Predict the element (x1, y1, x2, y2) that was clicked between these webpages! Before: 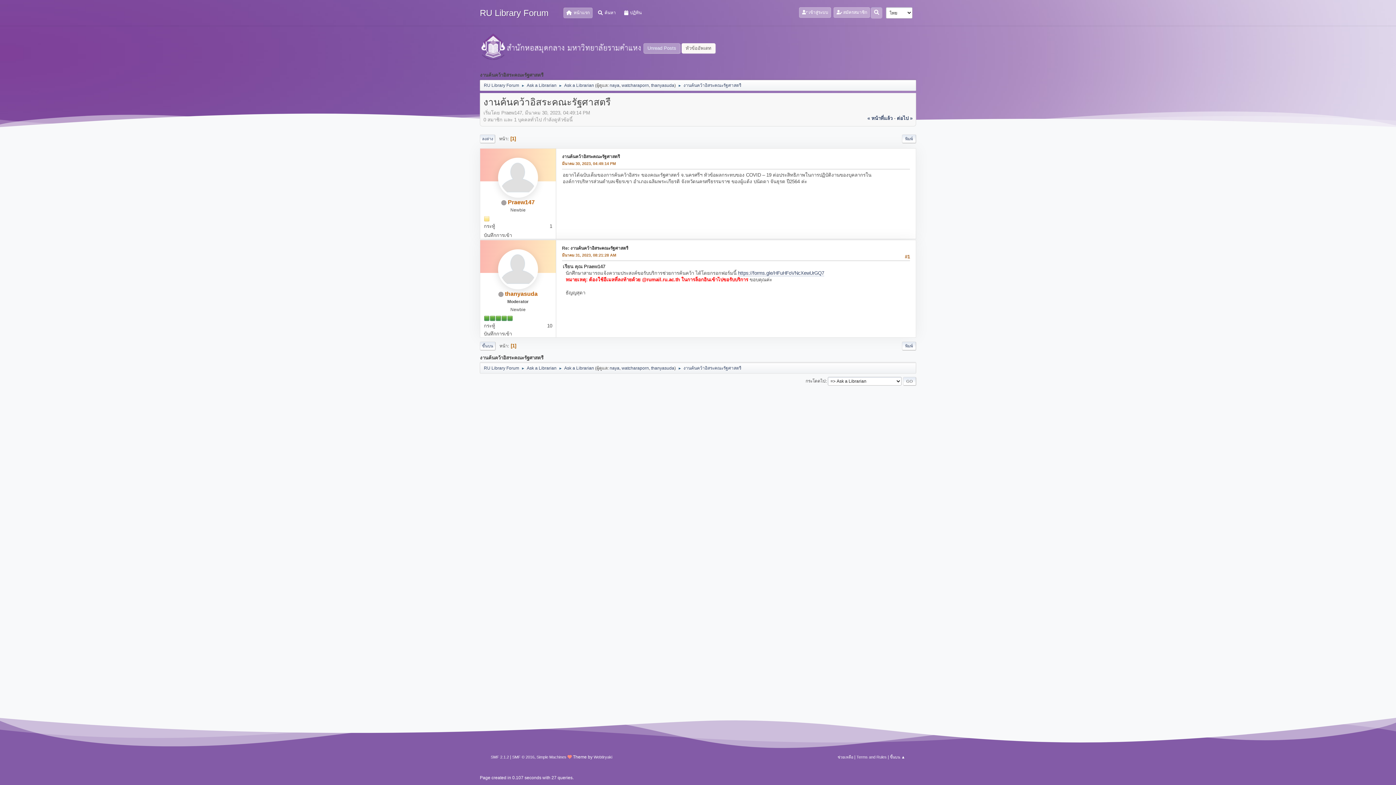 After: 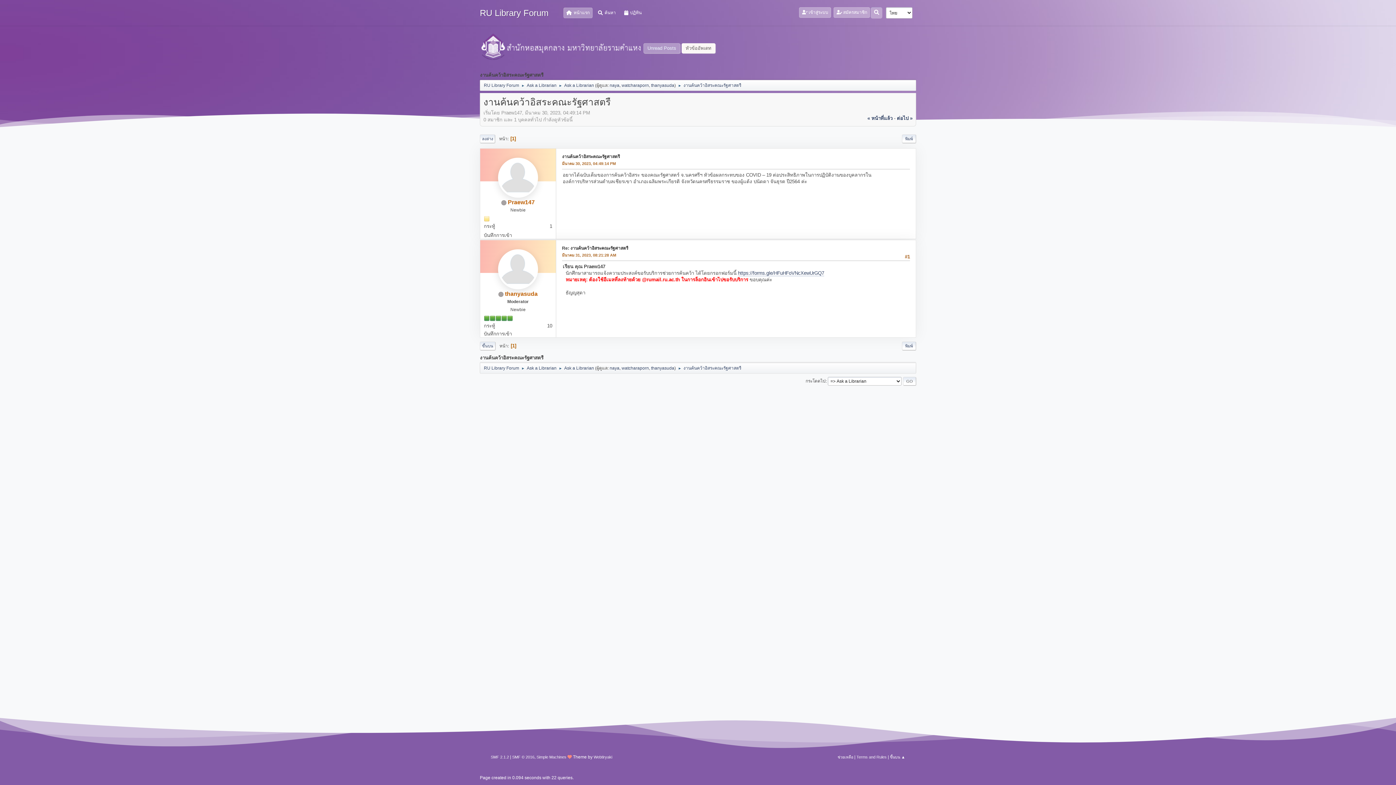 Action: bbox: (562, 245, 628, 250) label: Re: งานค้นคว้าอิสระคณะรัฐศาสตรื